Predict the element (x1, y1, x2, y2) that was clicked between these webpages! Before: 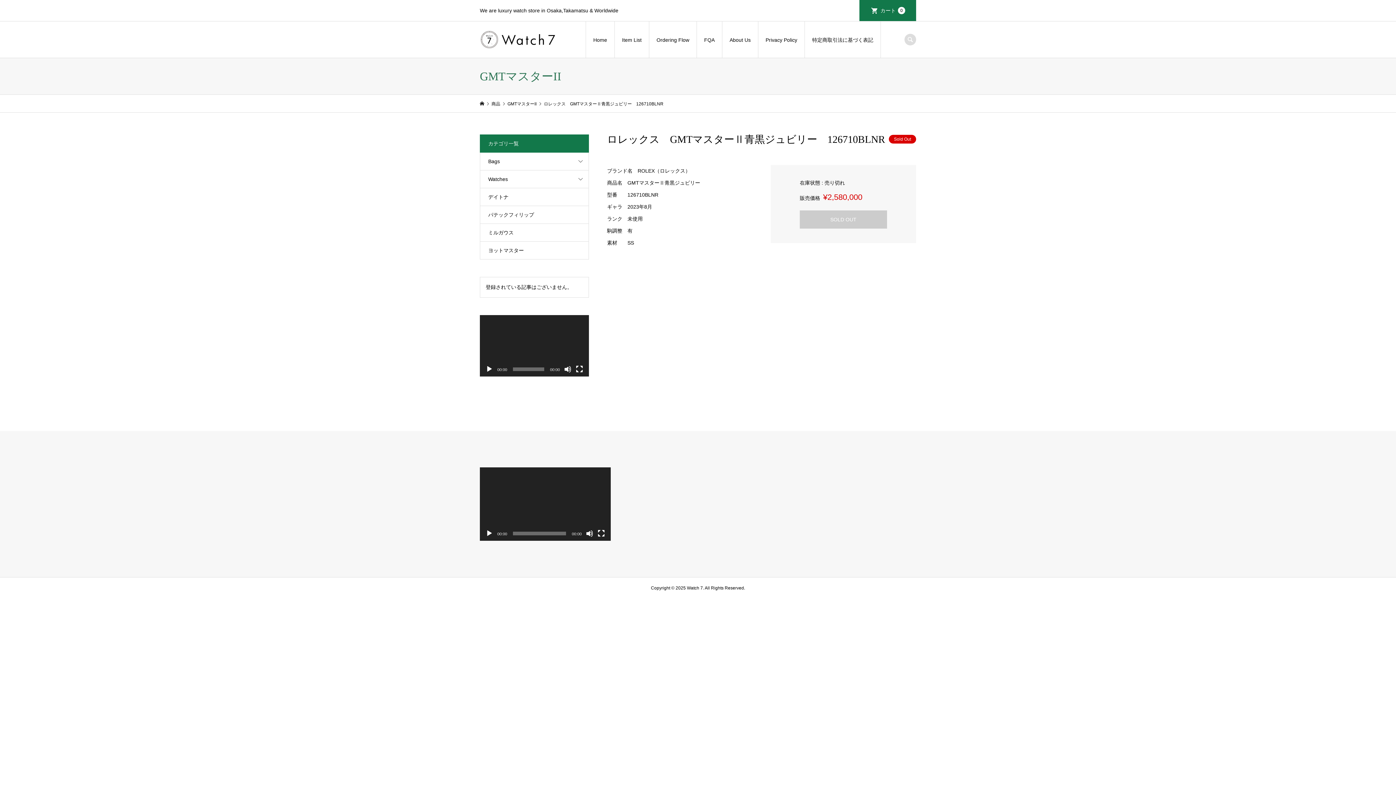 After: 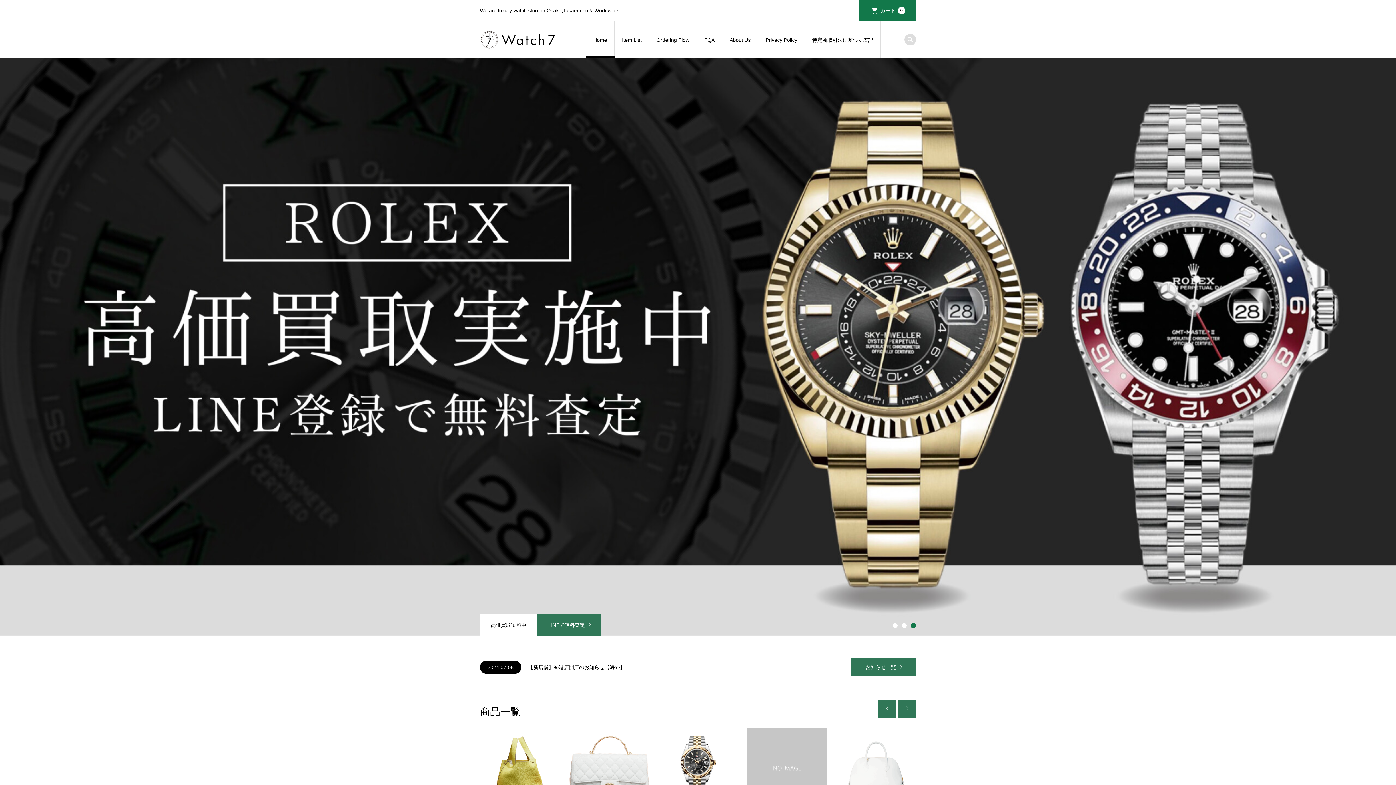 Action: bbox: (480, 101, 484, 106)